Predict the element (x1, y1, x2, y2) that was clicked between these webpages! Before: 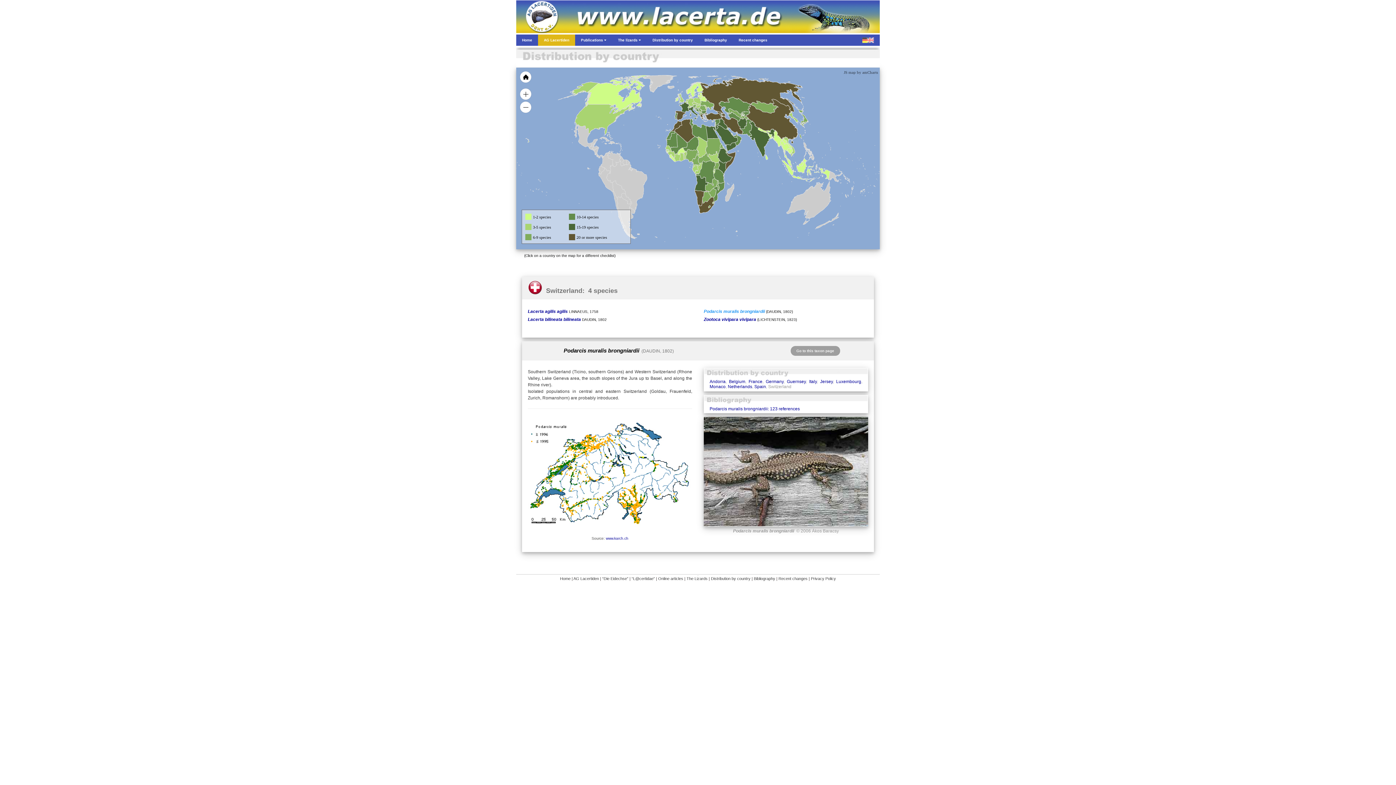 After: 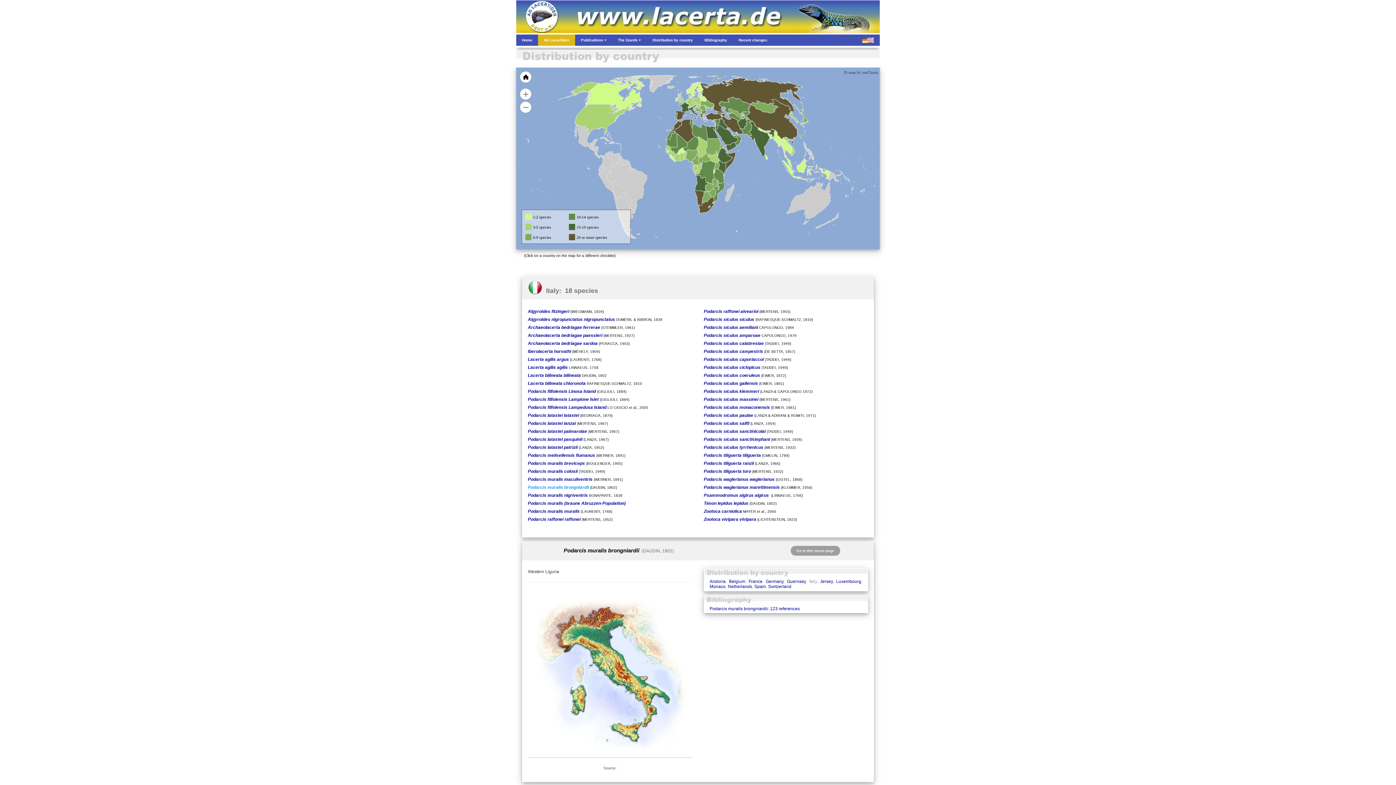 Action: bbox: (809, 379, 816, 384) label: Italy